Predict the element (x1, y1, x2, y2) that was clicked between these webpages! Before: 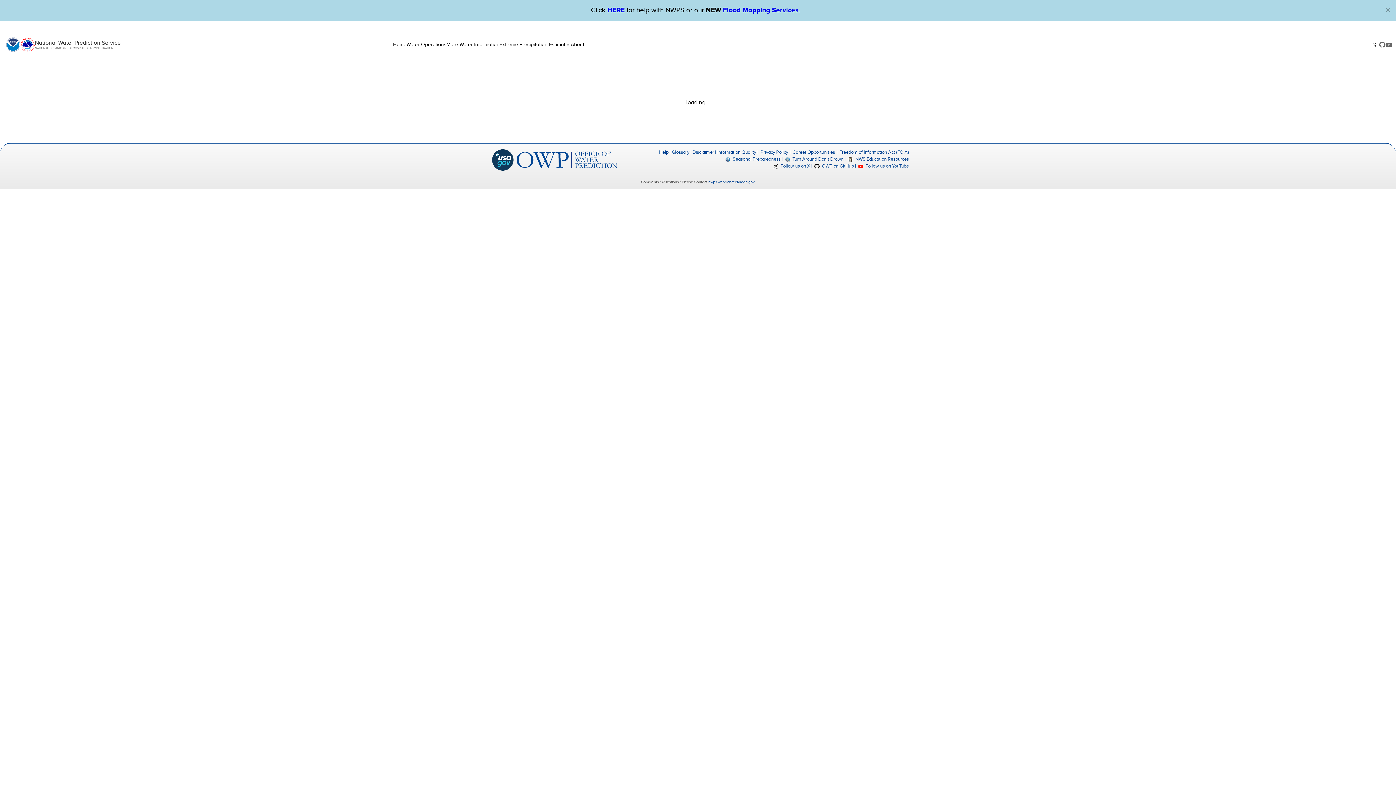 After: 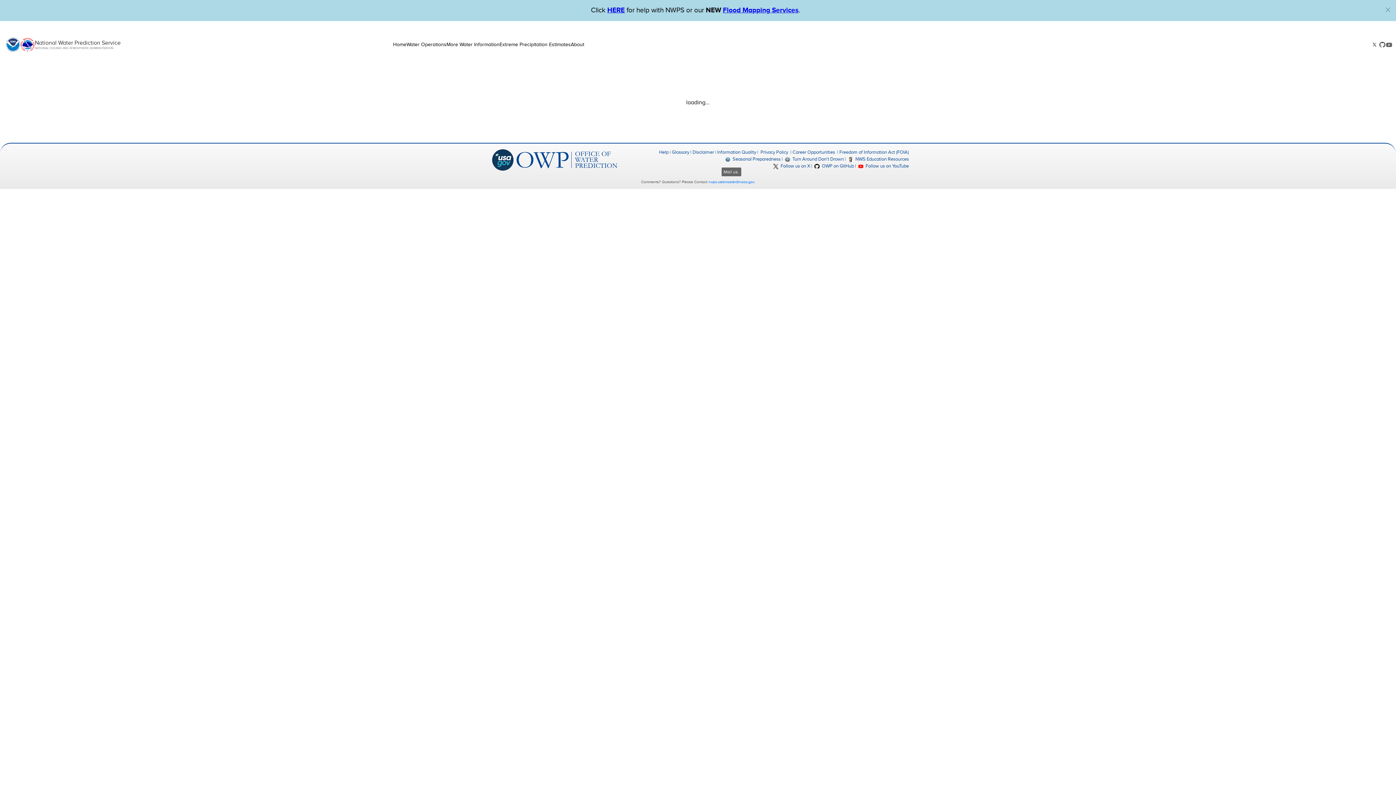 Action: bbox: (708, 180, 754, 184) label: nwps.webmaster@noaa.gov